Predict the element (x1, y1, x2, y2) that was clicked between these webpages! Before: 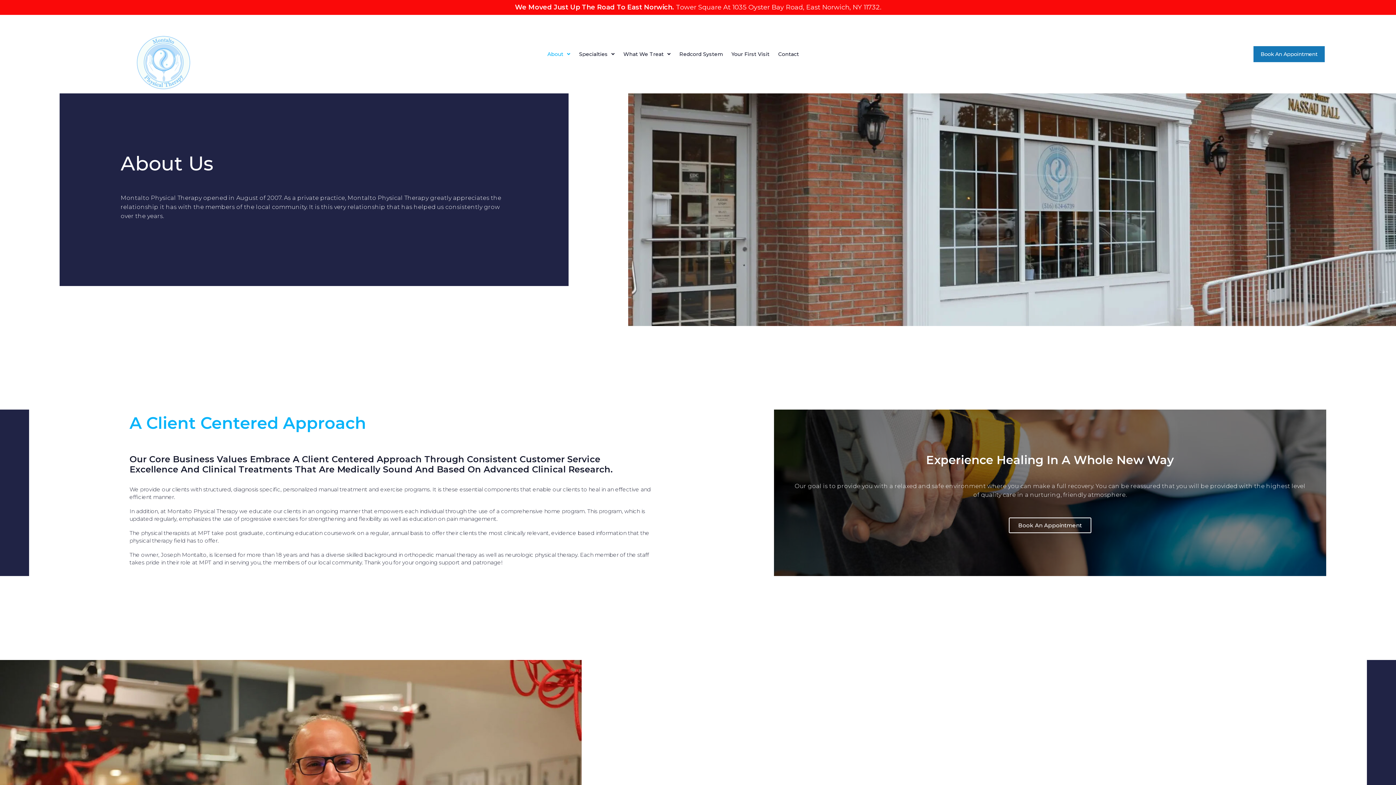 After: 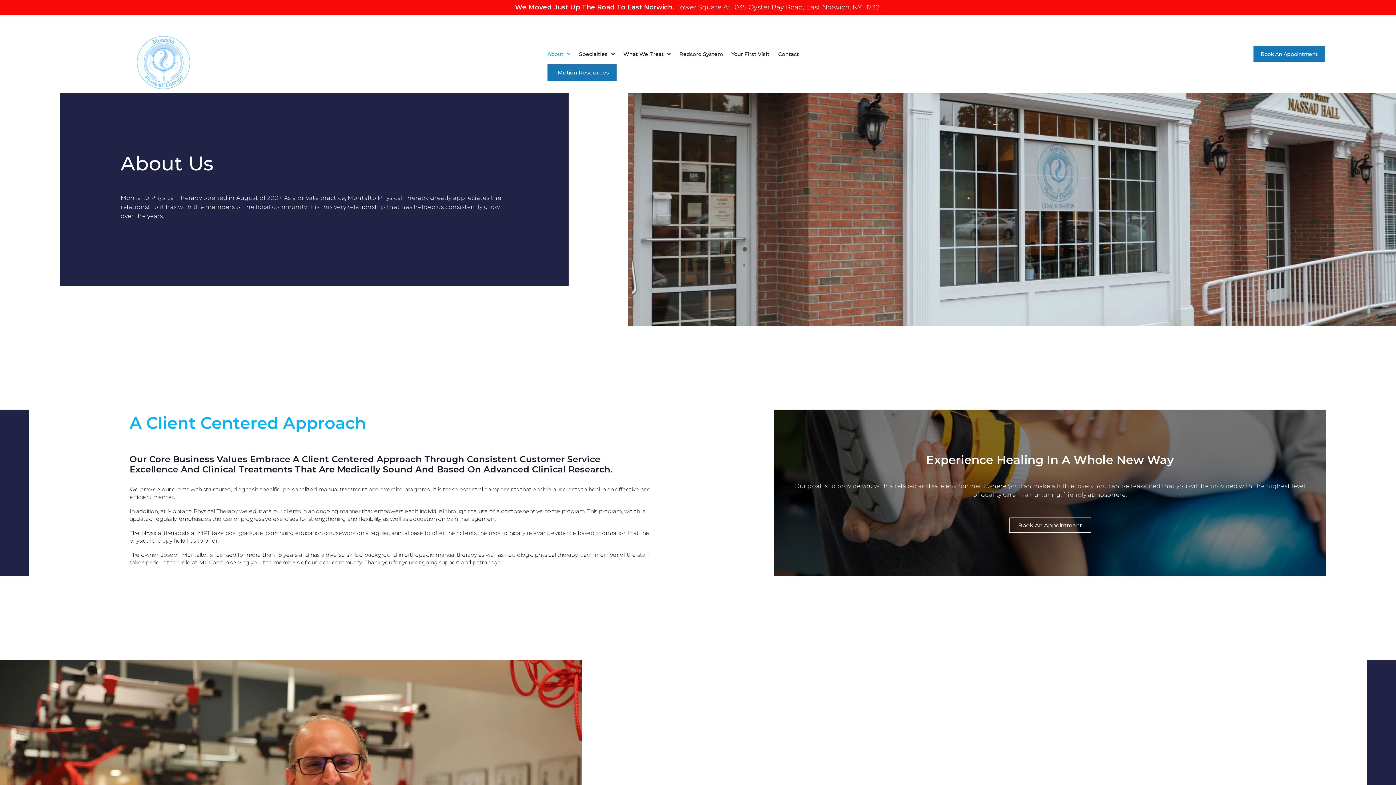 Action: bbox: (547, 51, 570, 57) label: About